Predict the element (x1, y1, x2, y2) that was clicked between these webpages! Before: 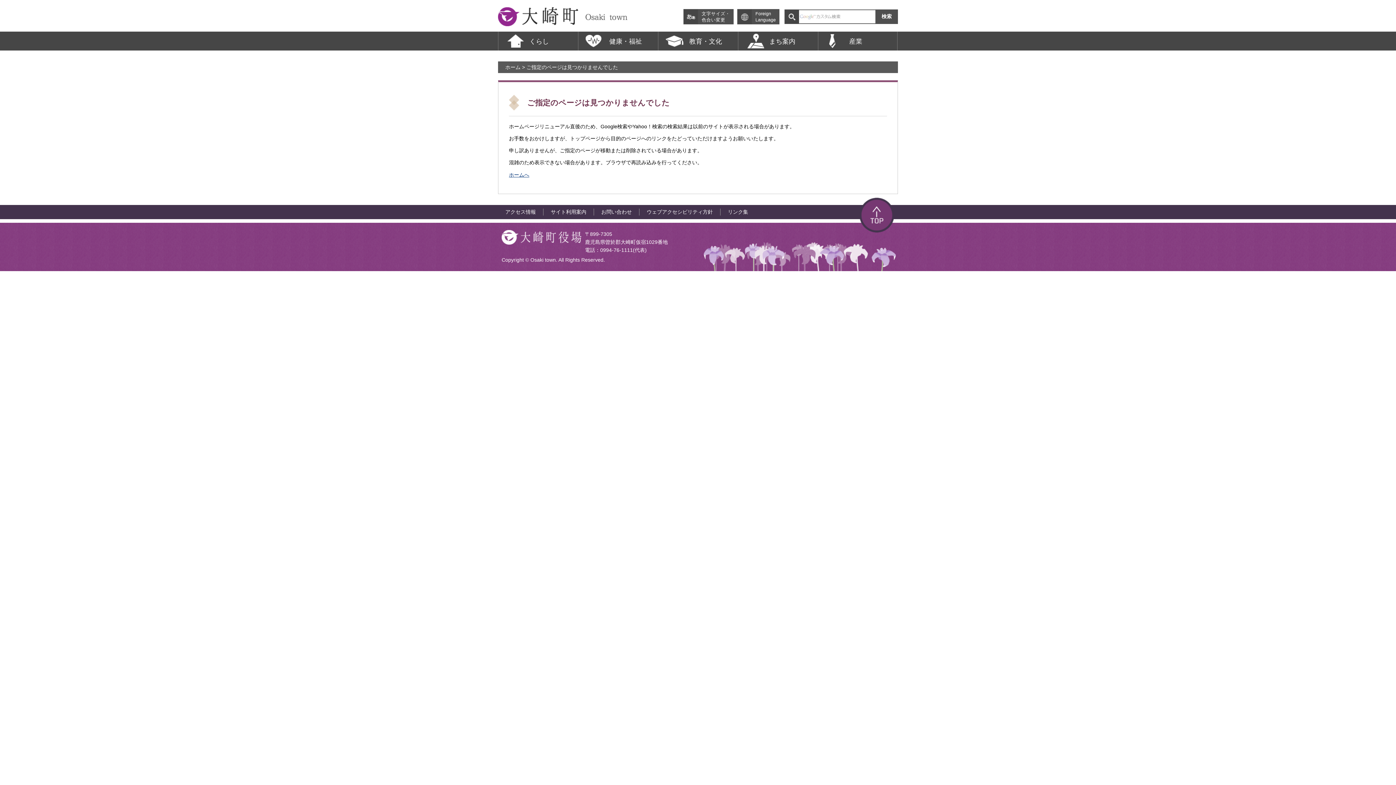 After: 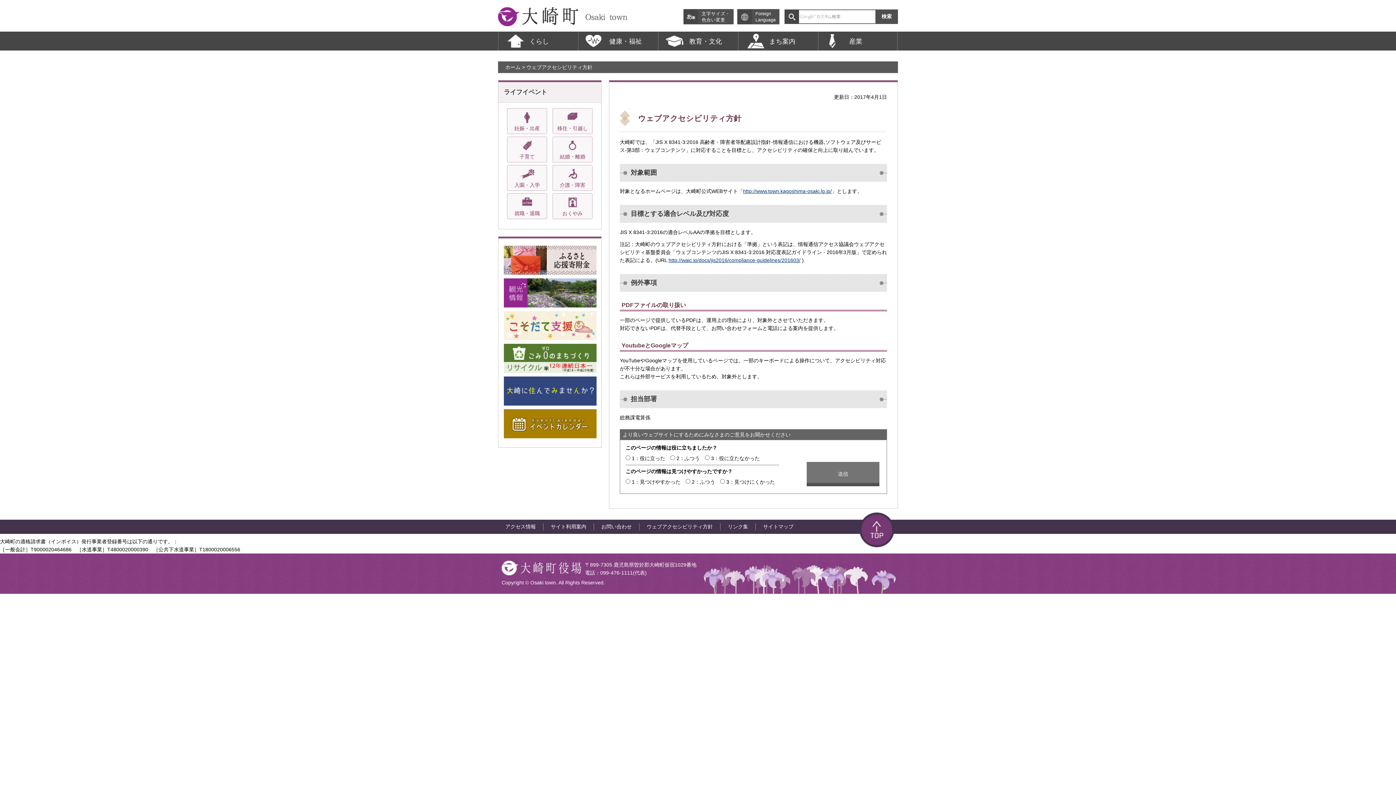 Action: label: ウェブアクセシビリティ方針 bbox: (646, 208, 713, 214)